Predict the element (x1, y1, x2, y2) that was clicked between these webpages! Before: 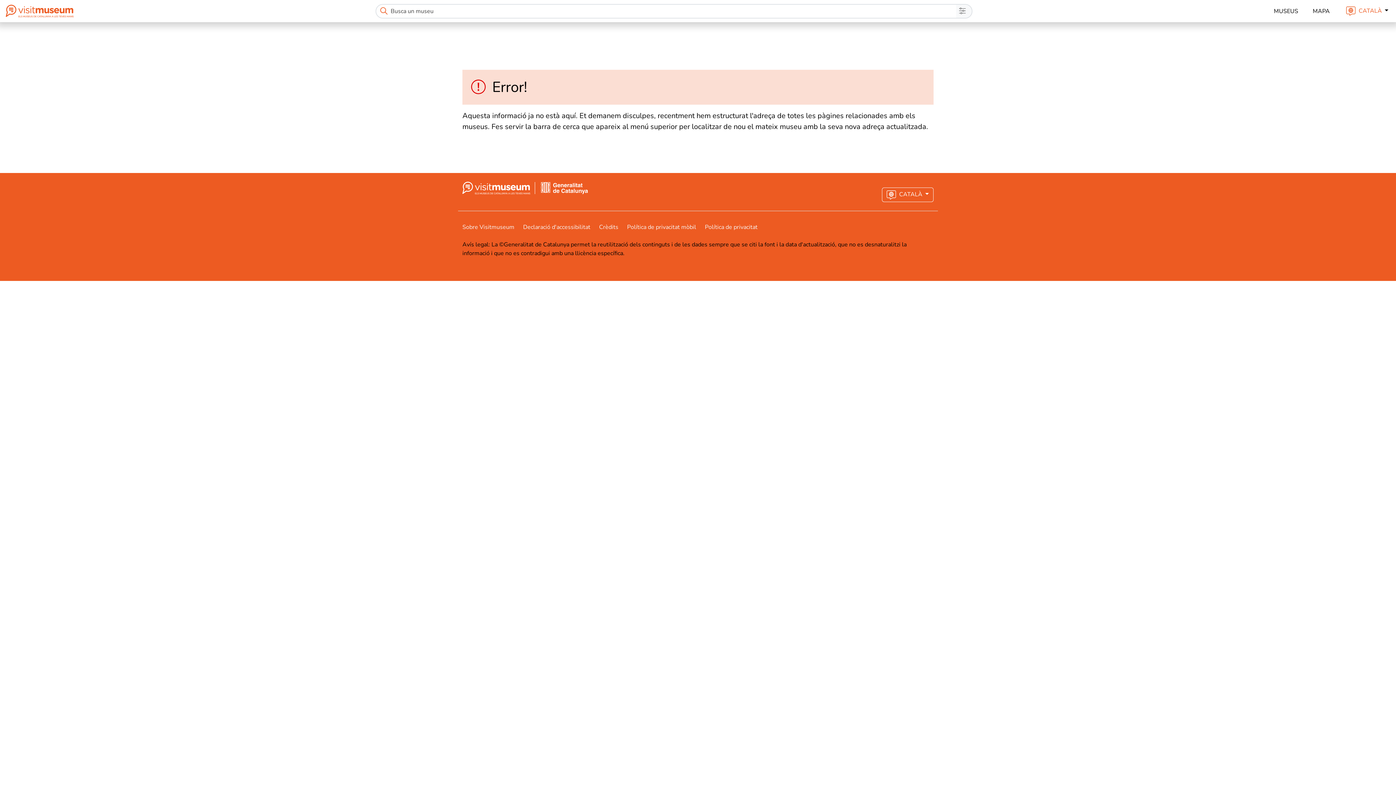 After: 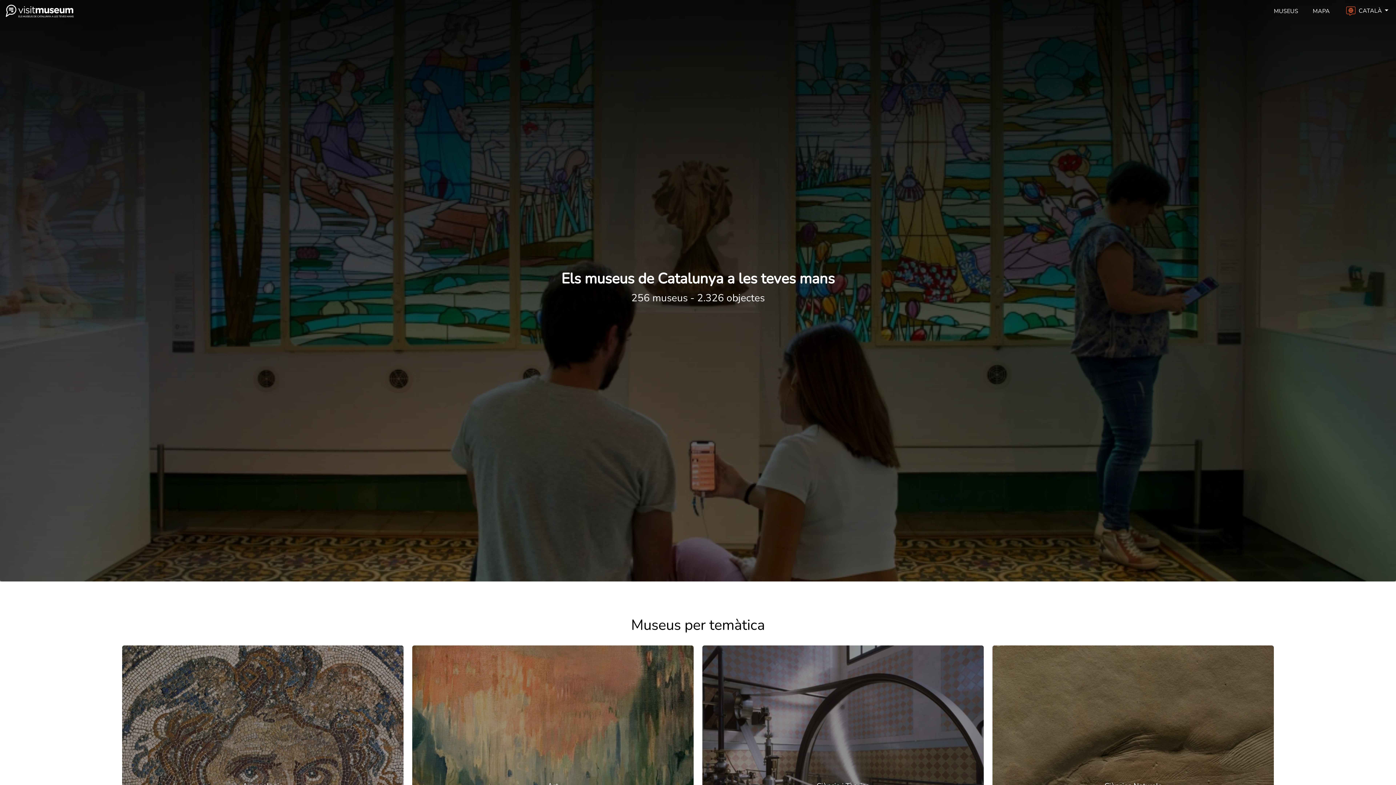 Action: bbox: (5, 2, 73, 19)